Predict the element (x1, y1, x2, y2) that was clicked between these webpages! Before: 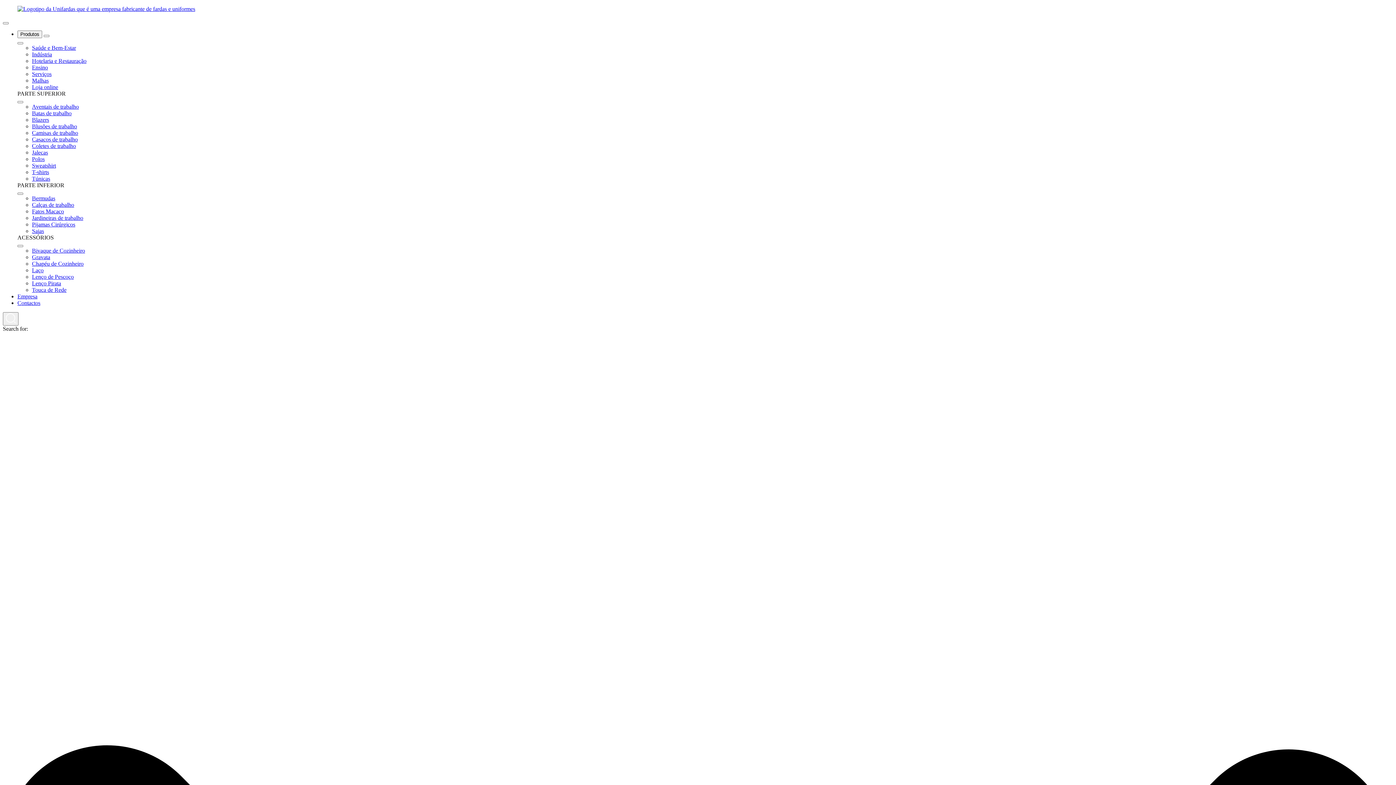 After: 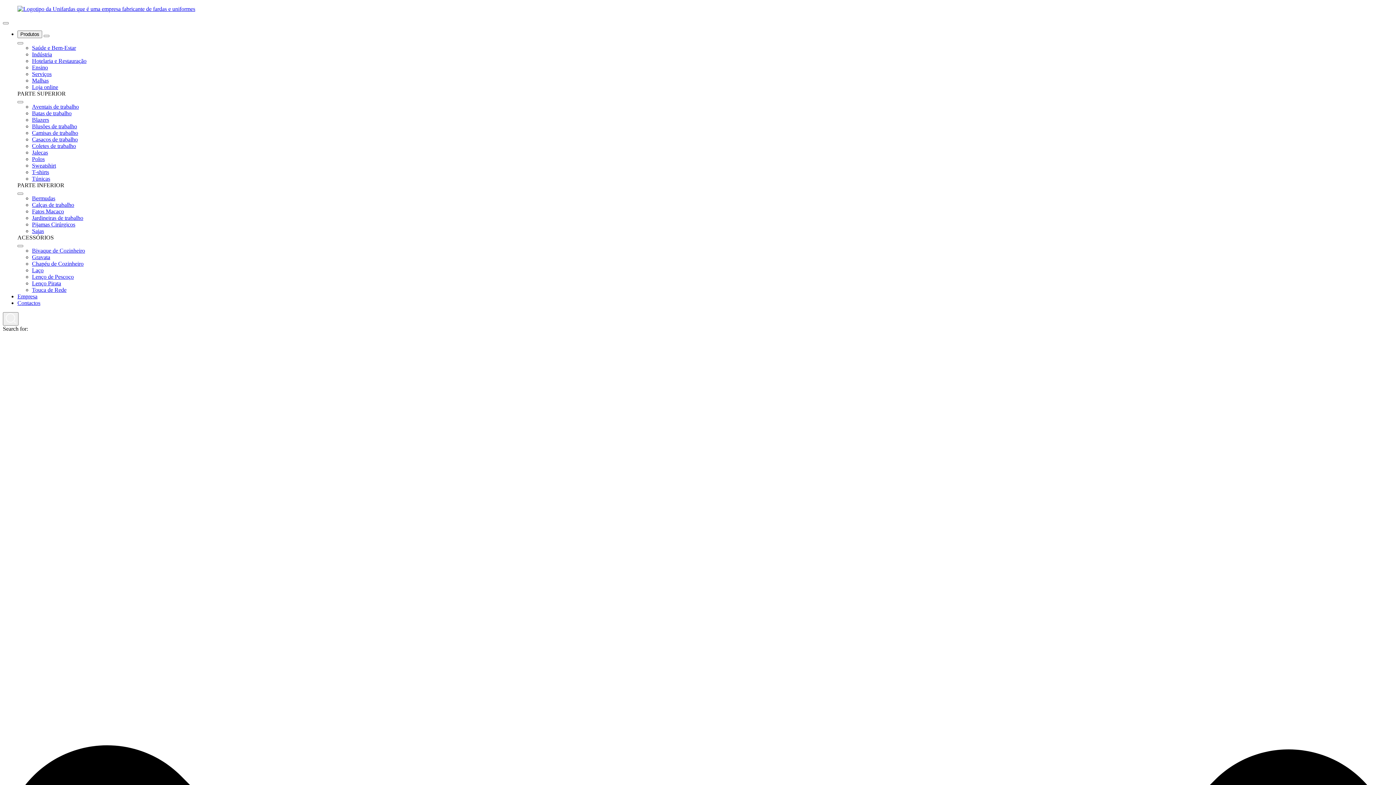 Action: bbox: (32, 260, 83, 266) label: Chapéu de Cozinheiro